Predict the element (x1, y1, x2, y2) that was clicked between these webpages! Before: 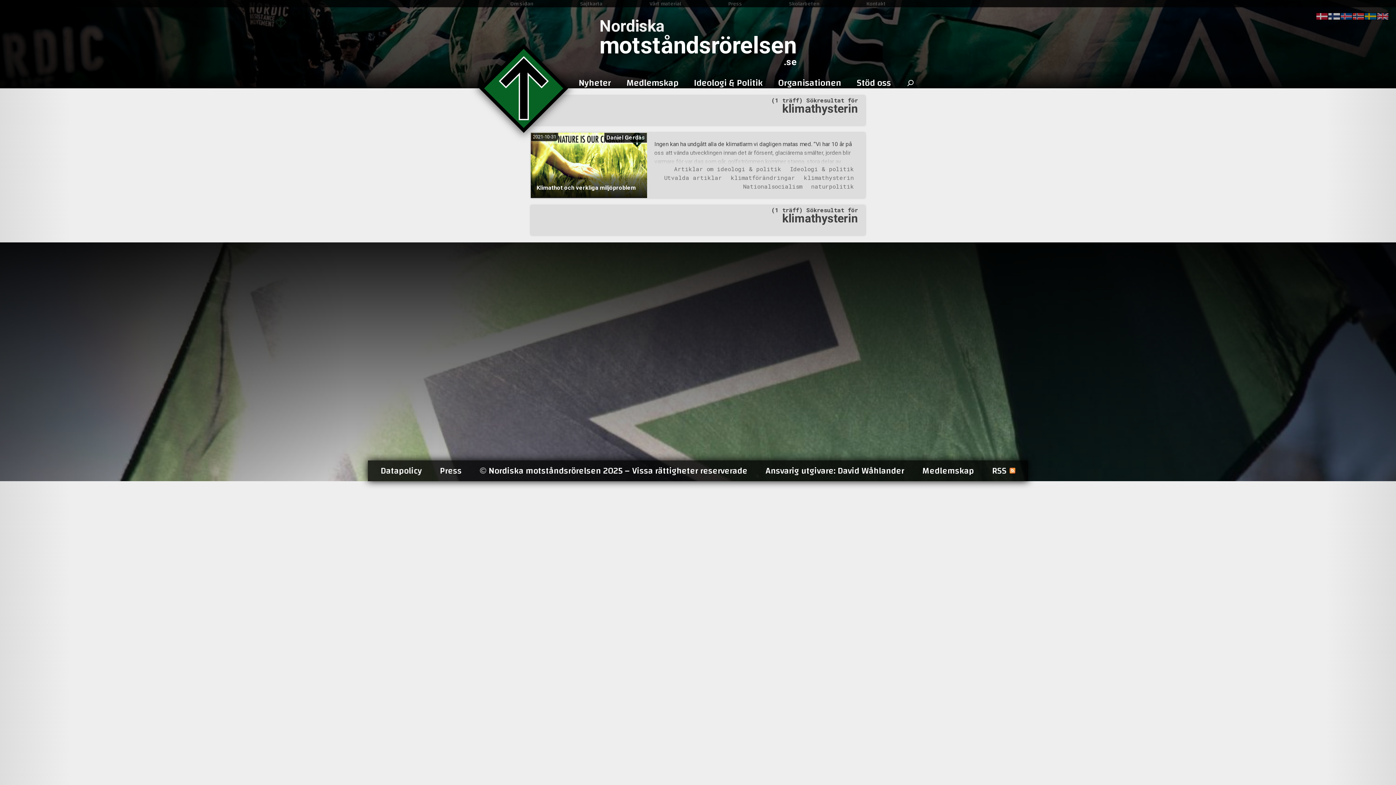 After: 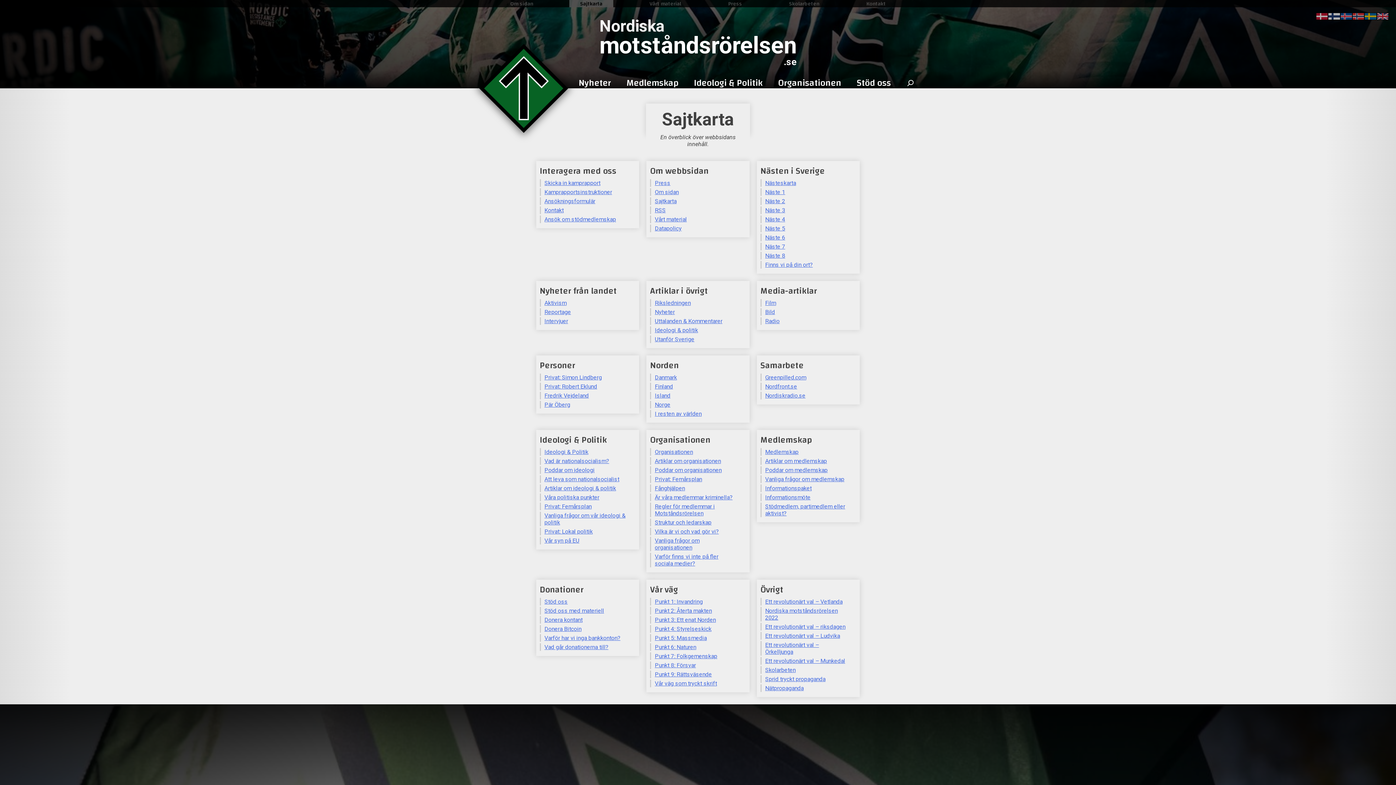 Action: label: Sajtkarta bbox: (569, 0, 613, 7)